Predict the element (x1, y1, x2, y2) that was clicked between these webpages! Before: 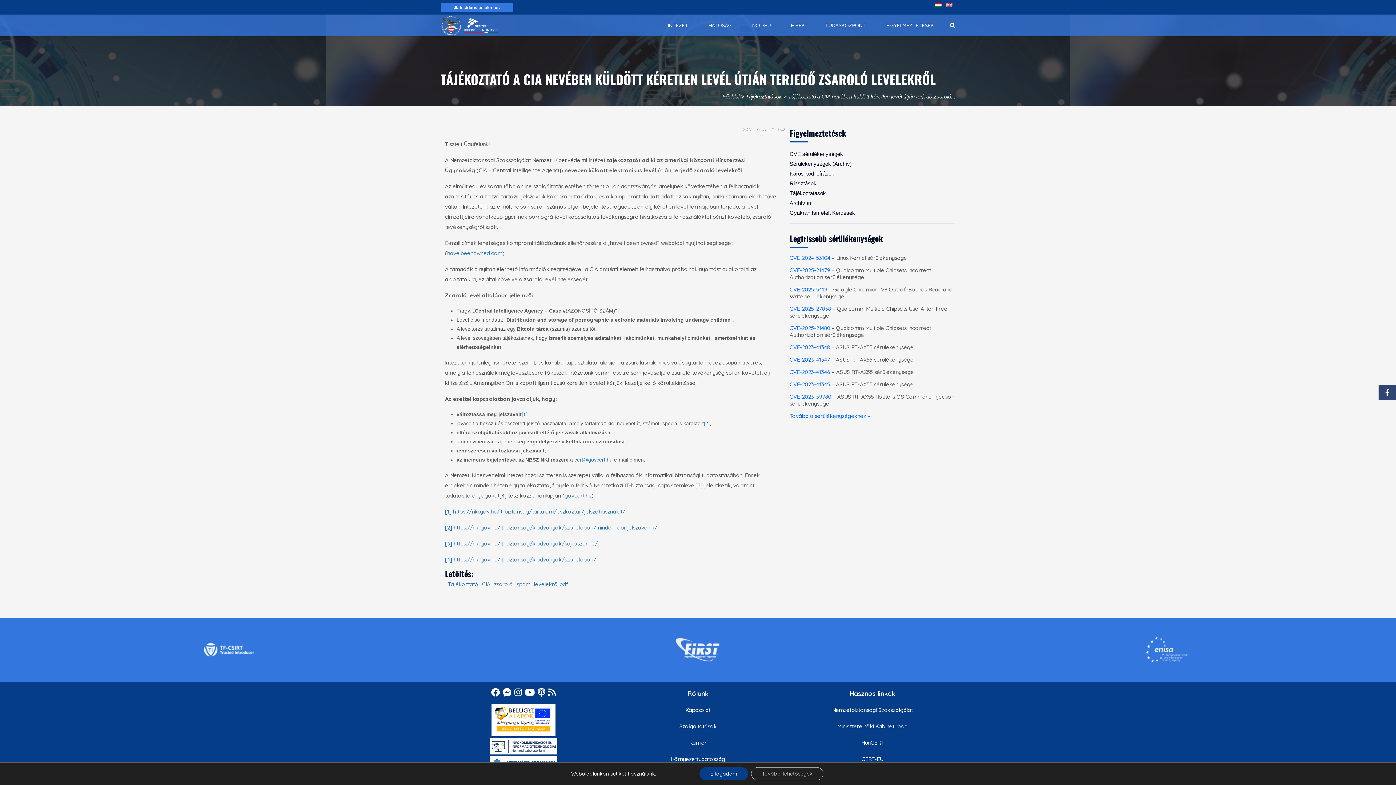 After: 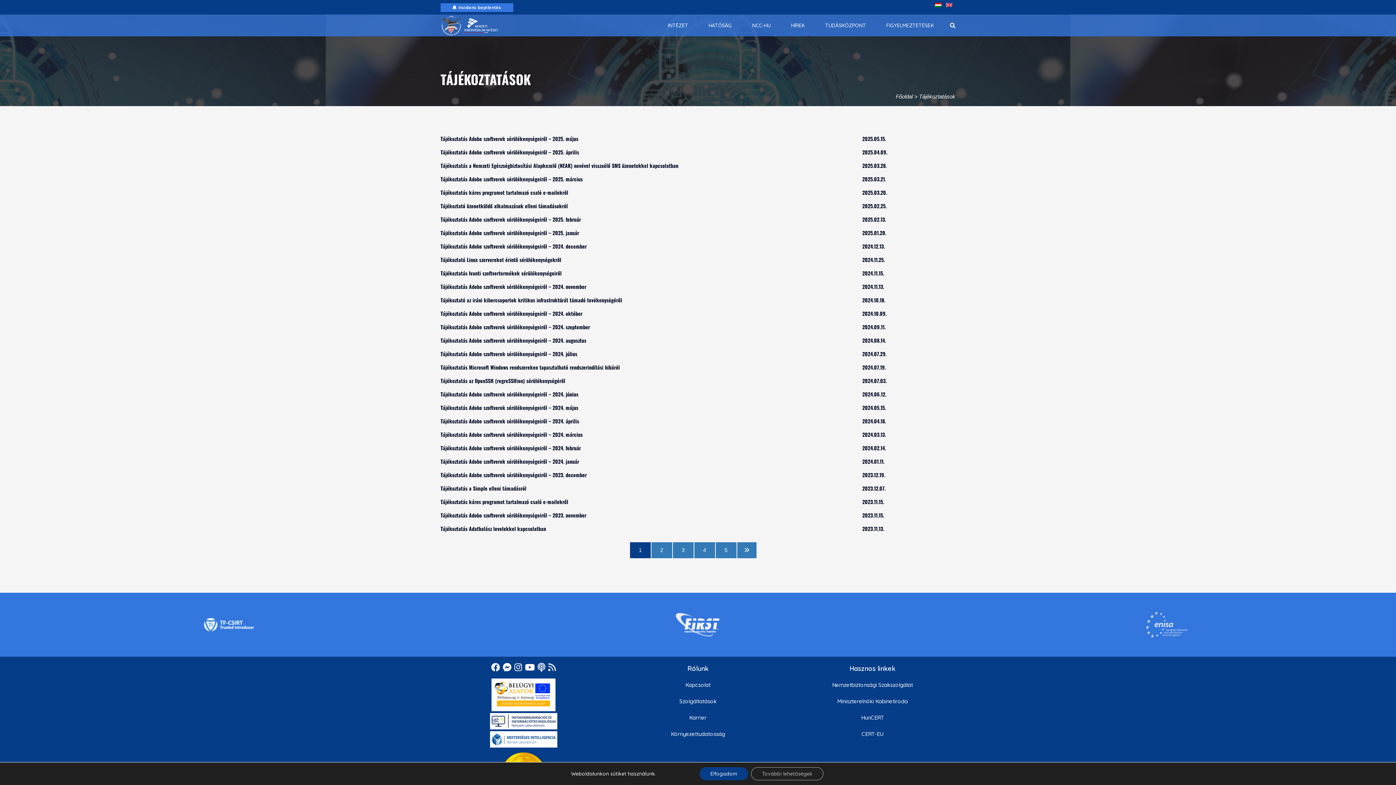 Action: bbox: (745, 93, 782, 99) label: Tájékoztatások